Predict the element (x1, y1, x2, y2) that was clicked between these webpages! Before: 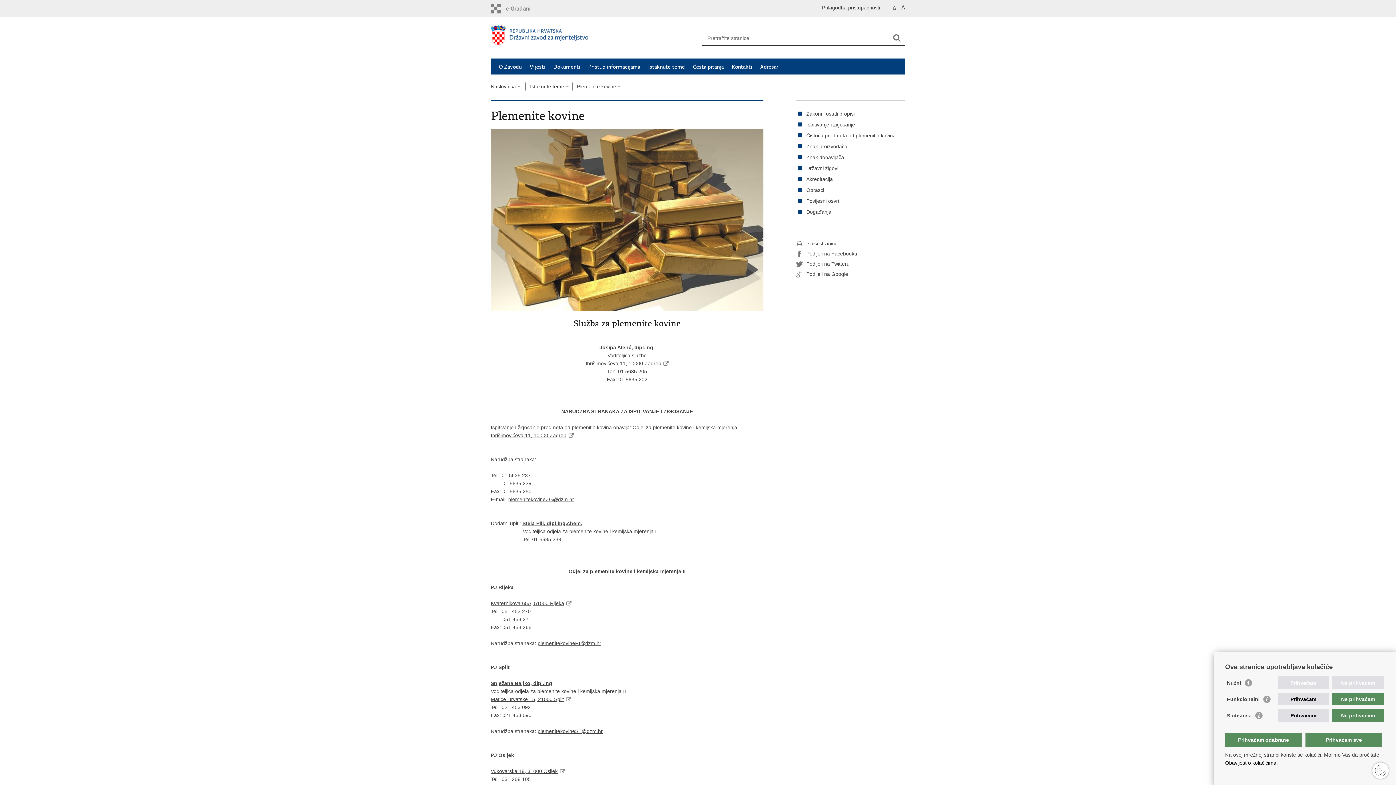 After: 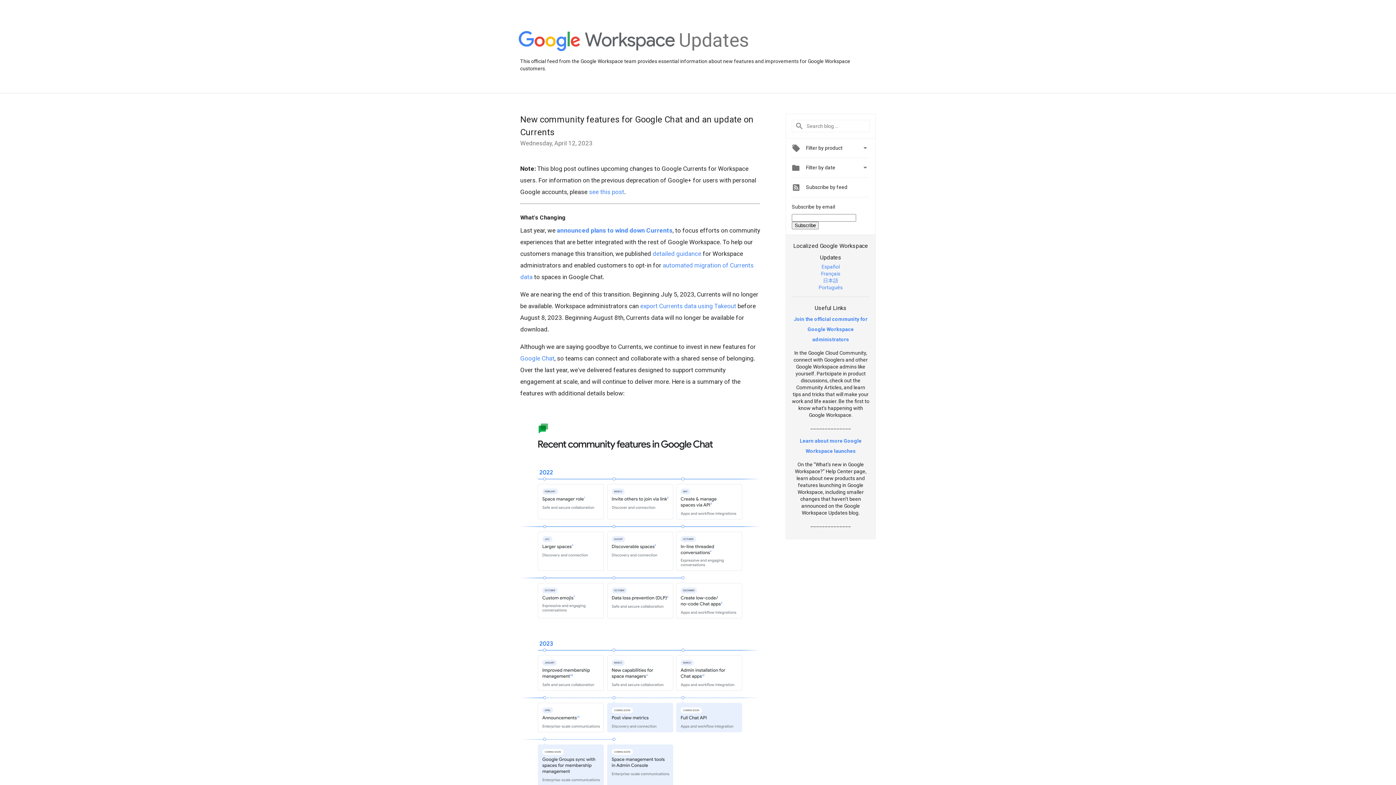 Action: bbox: (796, 270, 905, 278) label: Podijeli na Google +